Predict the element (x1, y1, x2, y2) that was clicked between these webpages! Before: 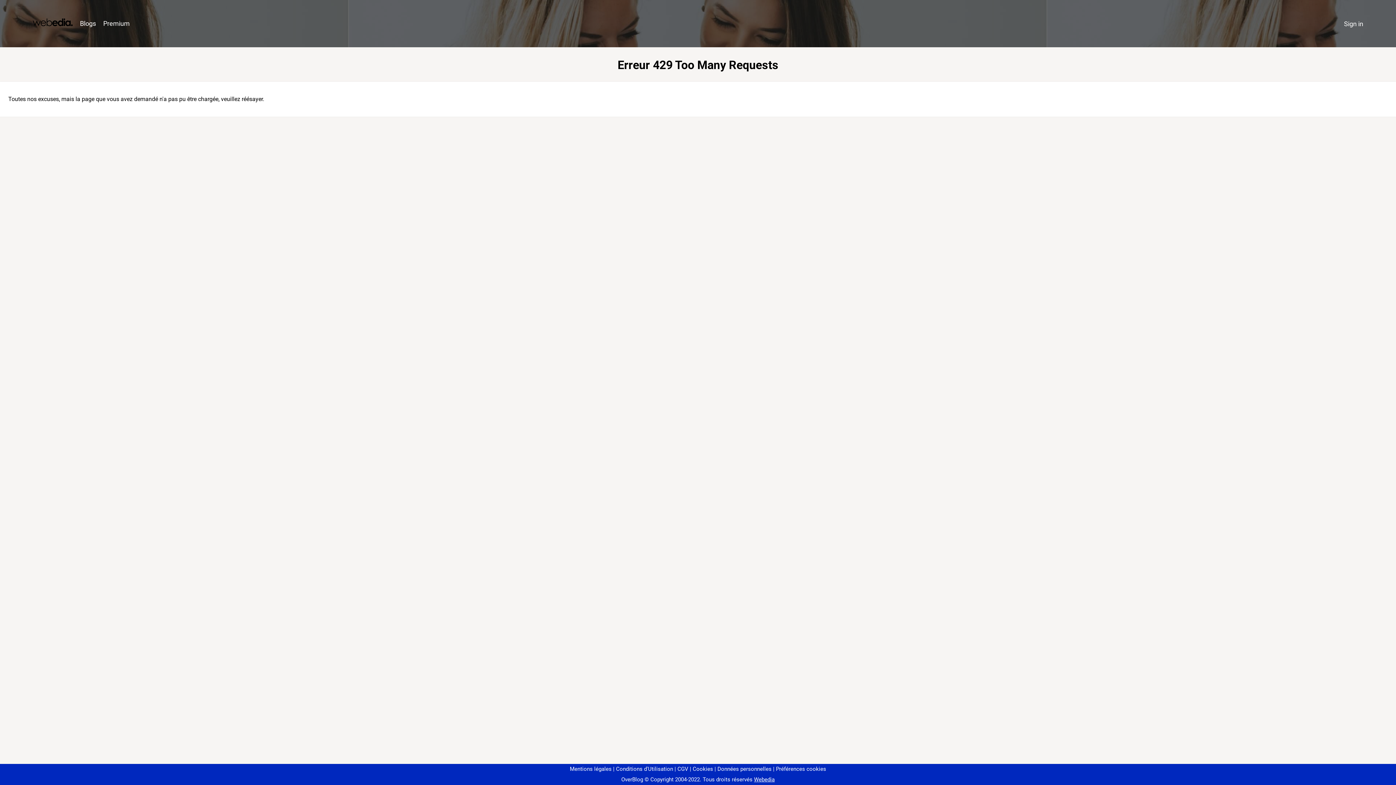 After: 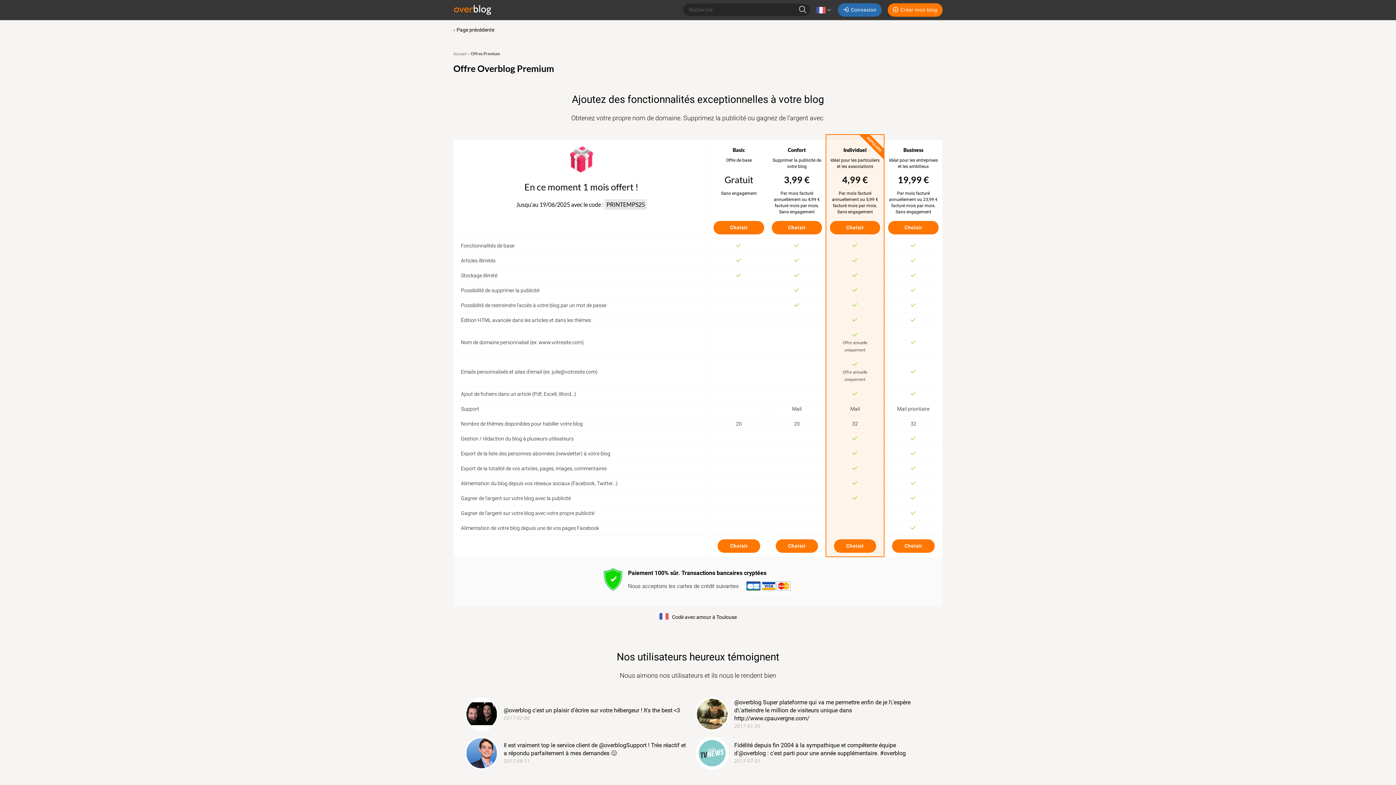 Action: bbox: (99, 16, 133, 31) label: Premium